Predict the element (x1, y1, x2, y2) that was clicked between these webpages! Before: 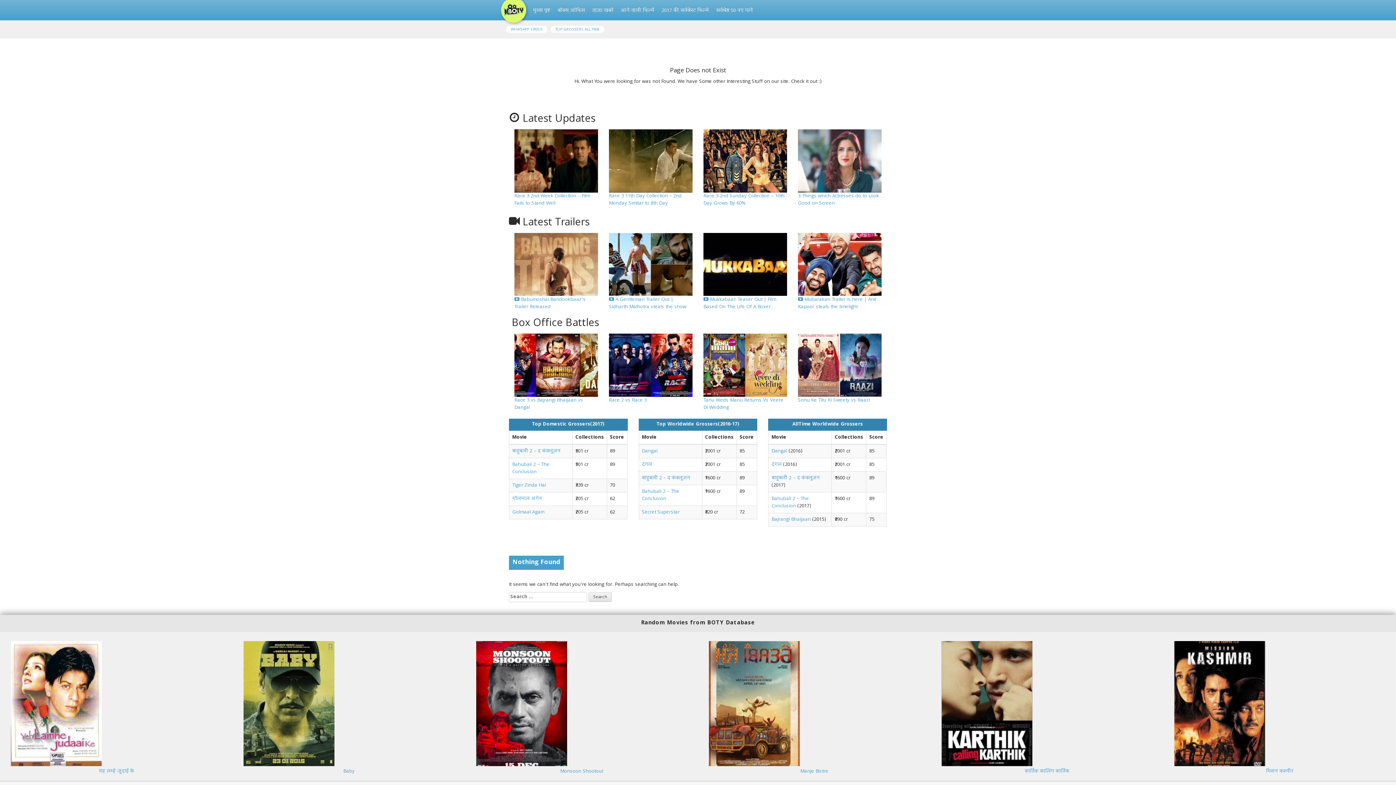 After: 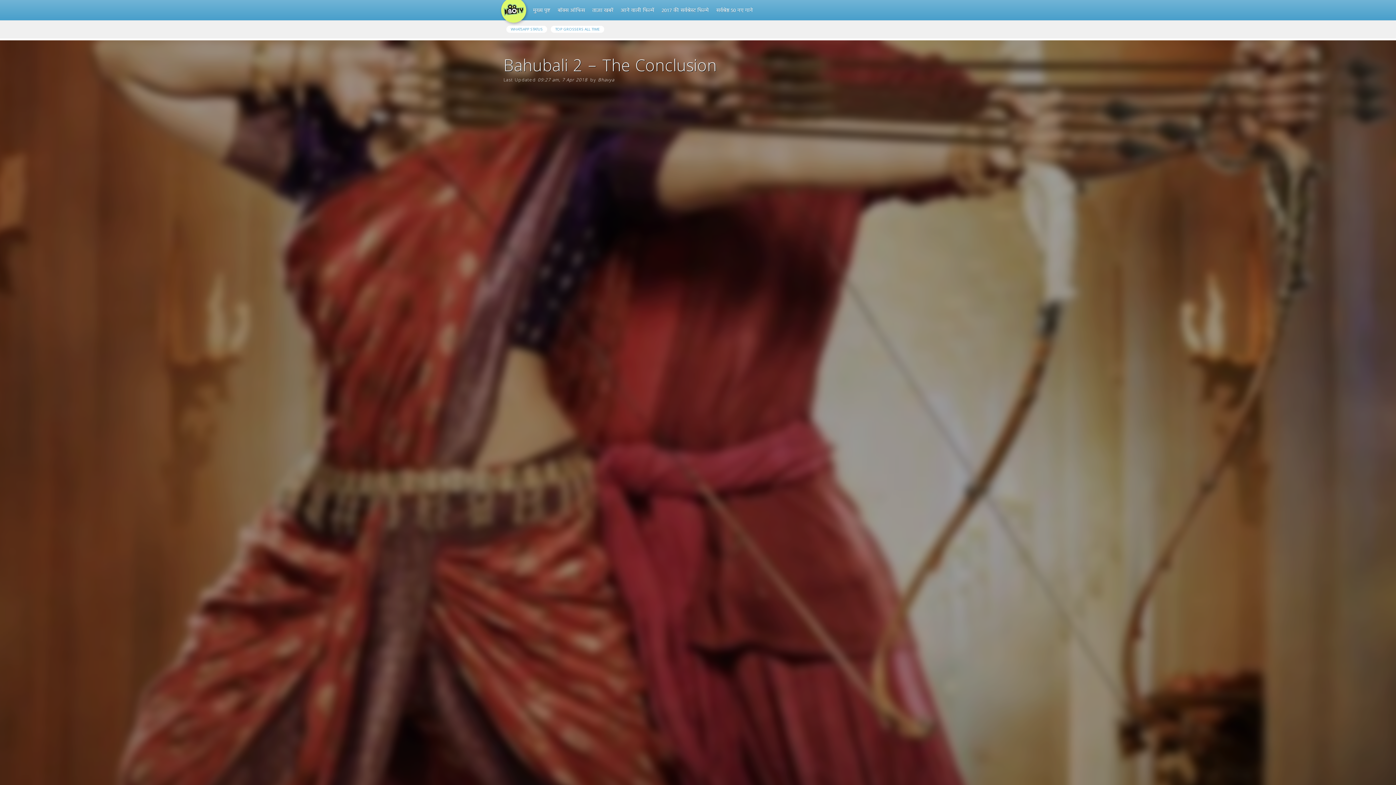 Action: label: बाहुबली 2 – द कंक्लूज़न bbox: (512, 447, 560, 455)